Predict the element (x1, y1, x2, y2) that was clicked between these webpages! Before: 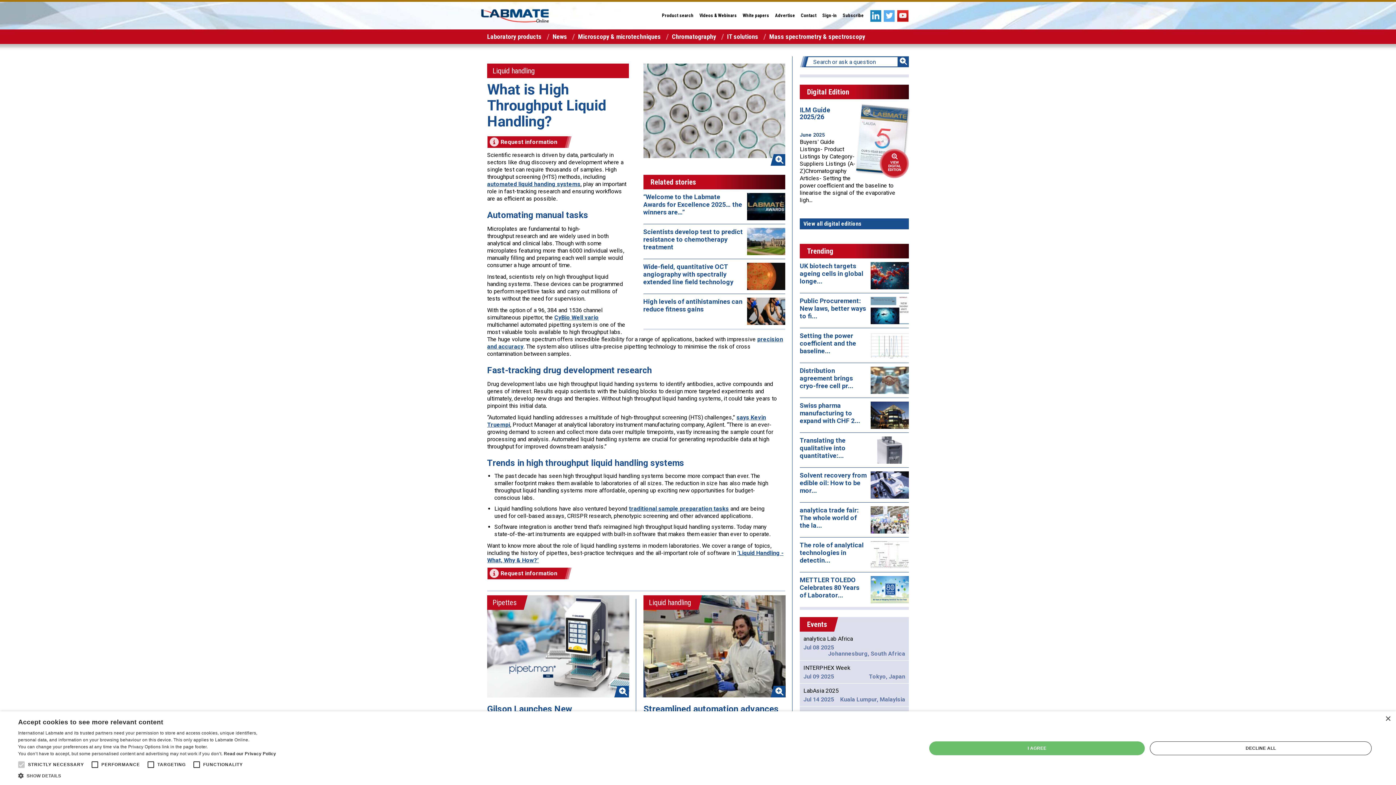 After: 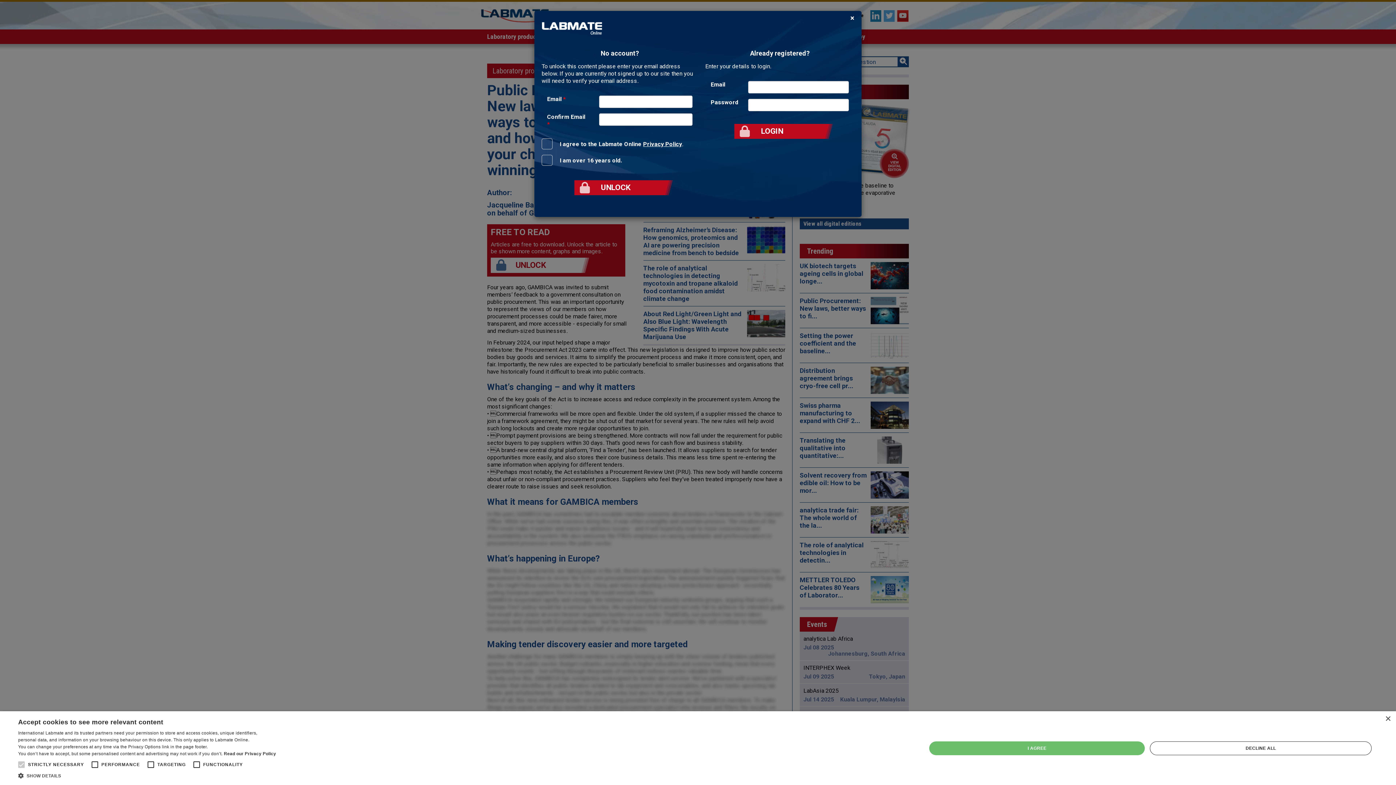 Action: label: Public Procurement: New laws, better ways to fi... bbox: (800, 297, 866, 320)